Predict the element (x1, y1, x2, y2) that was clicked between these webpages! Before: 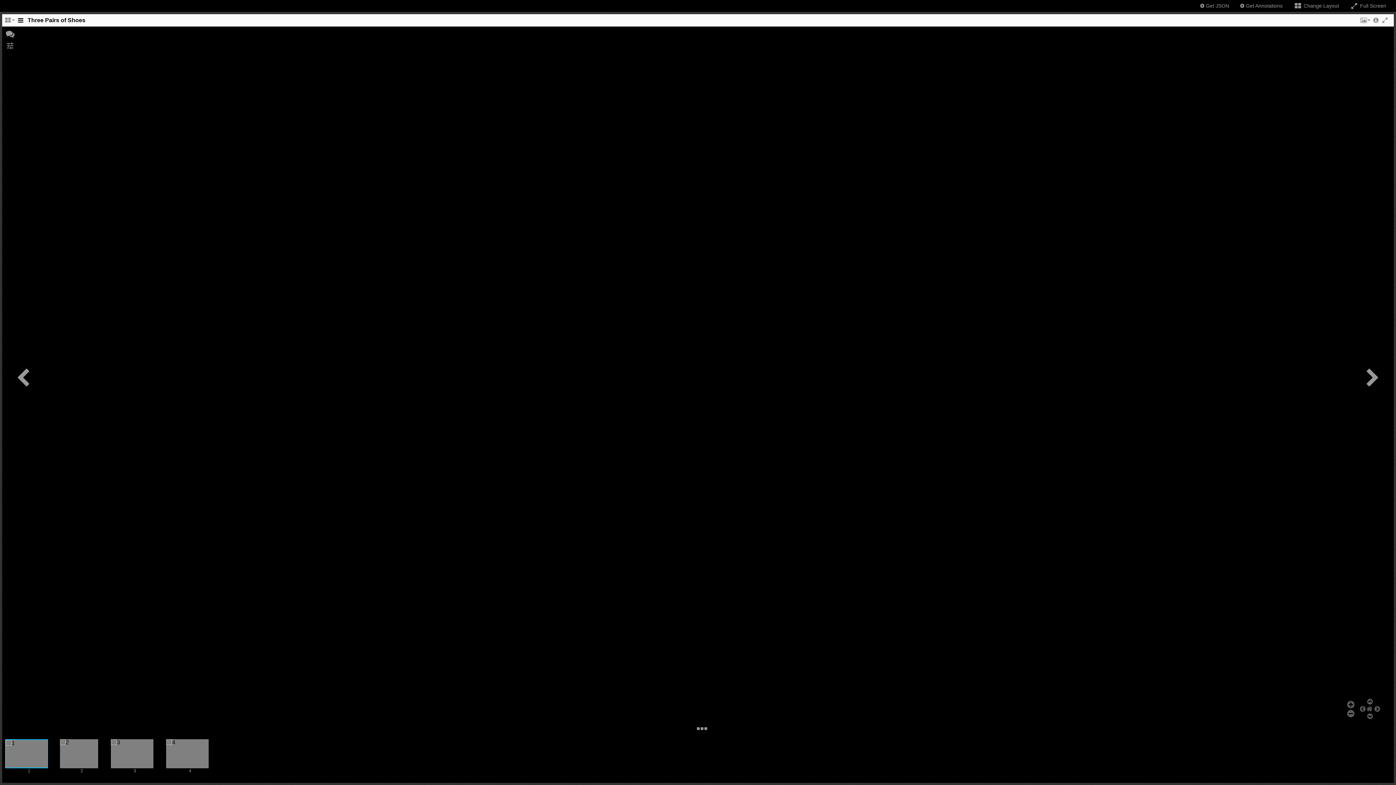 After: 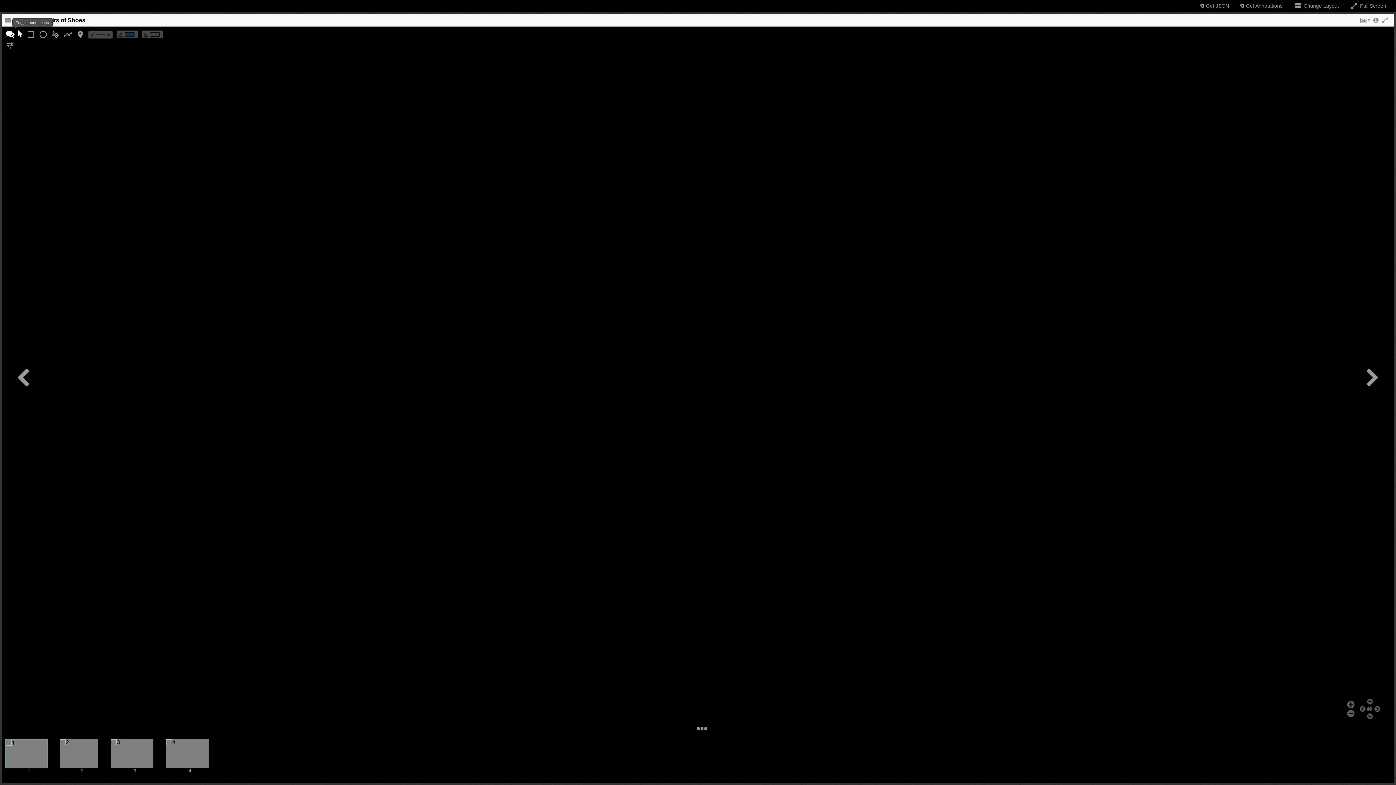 Action: bbox: (5, 30, 14, 37) label: Toggle annotations